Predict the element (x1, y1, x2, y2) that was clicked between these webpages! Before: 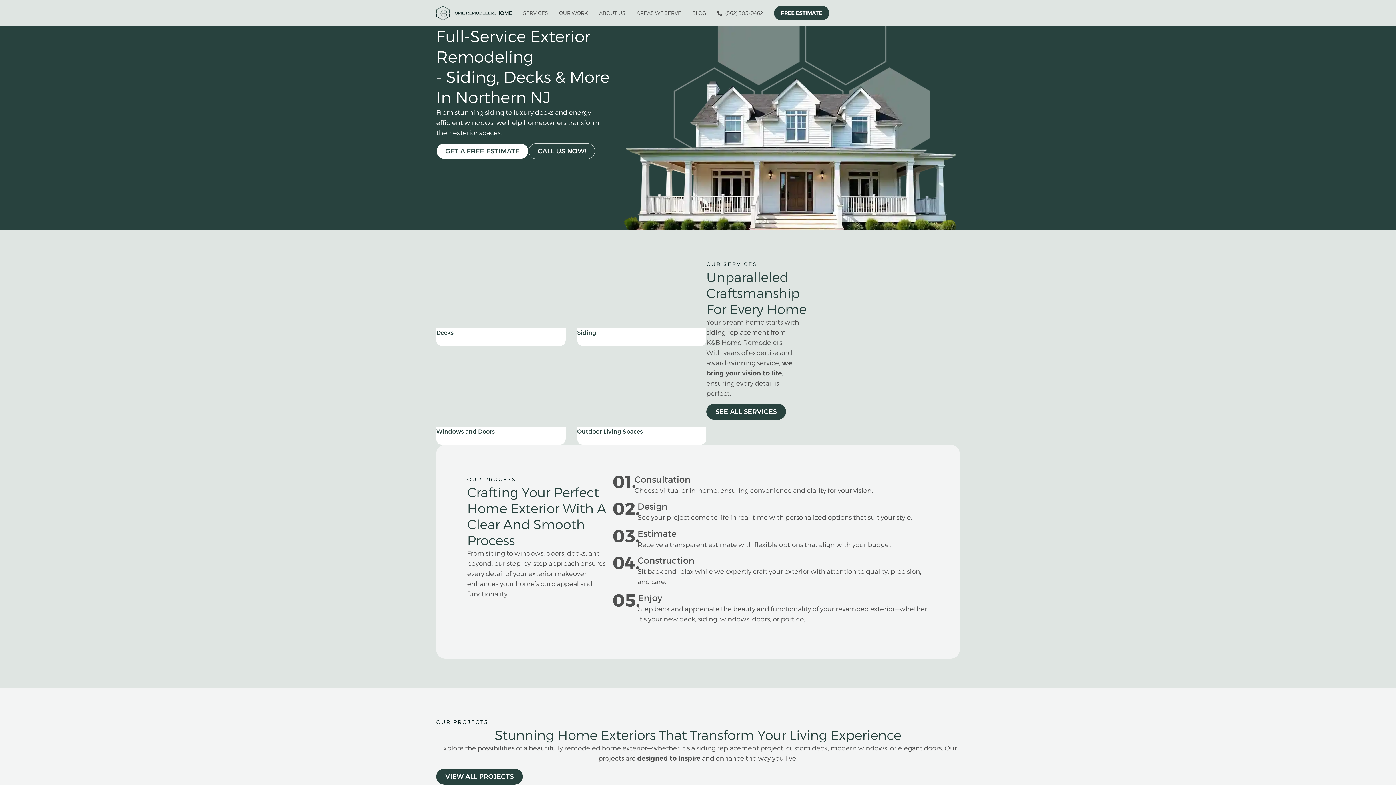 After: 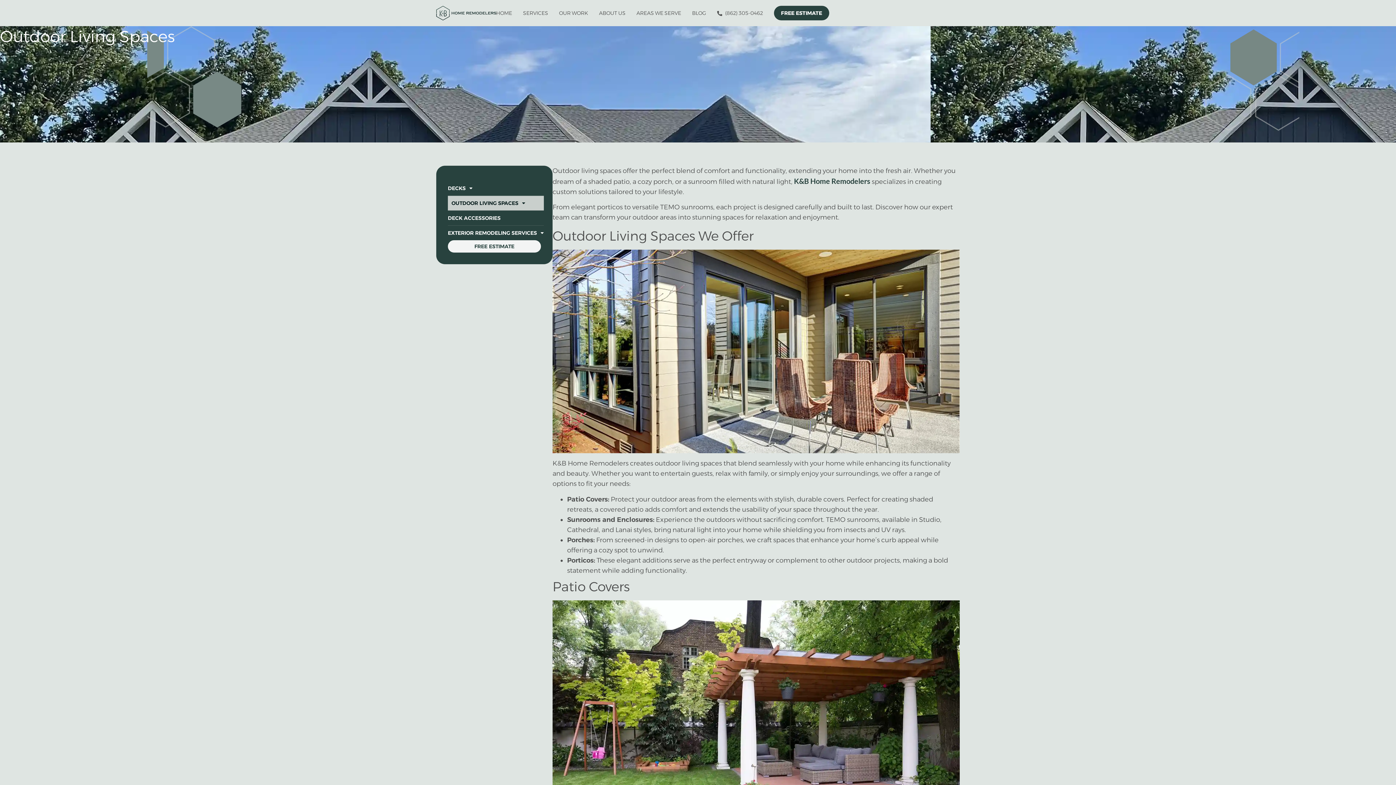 Action: label: Outdoor Living Spaces bbox: (577, 357, 706, 445)